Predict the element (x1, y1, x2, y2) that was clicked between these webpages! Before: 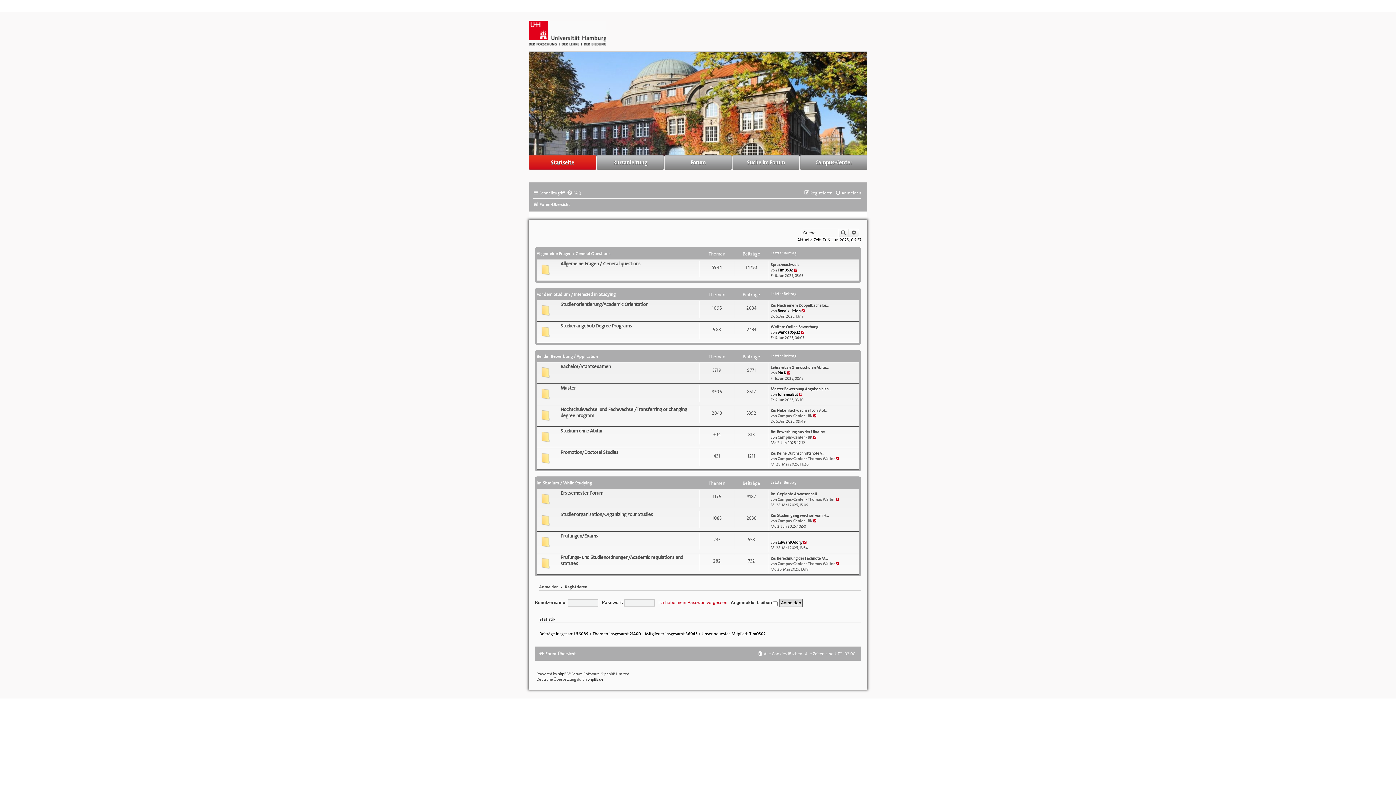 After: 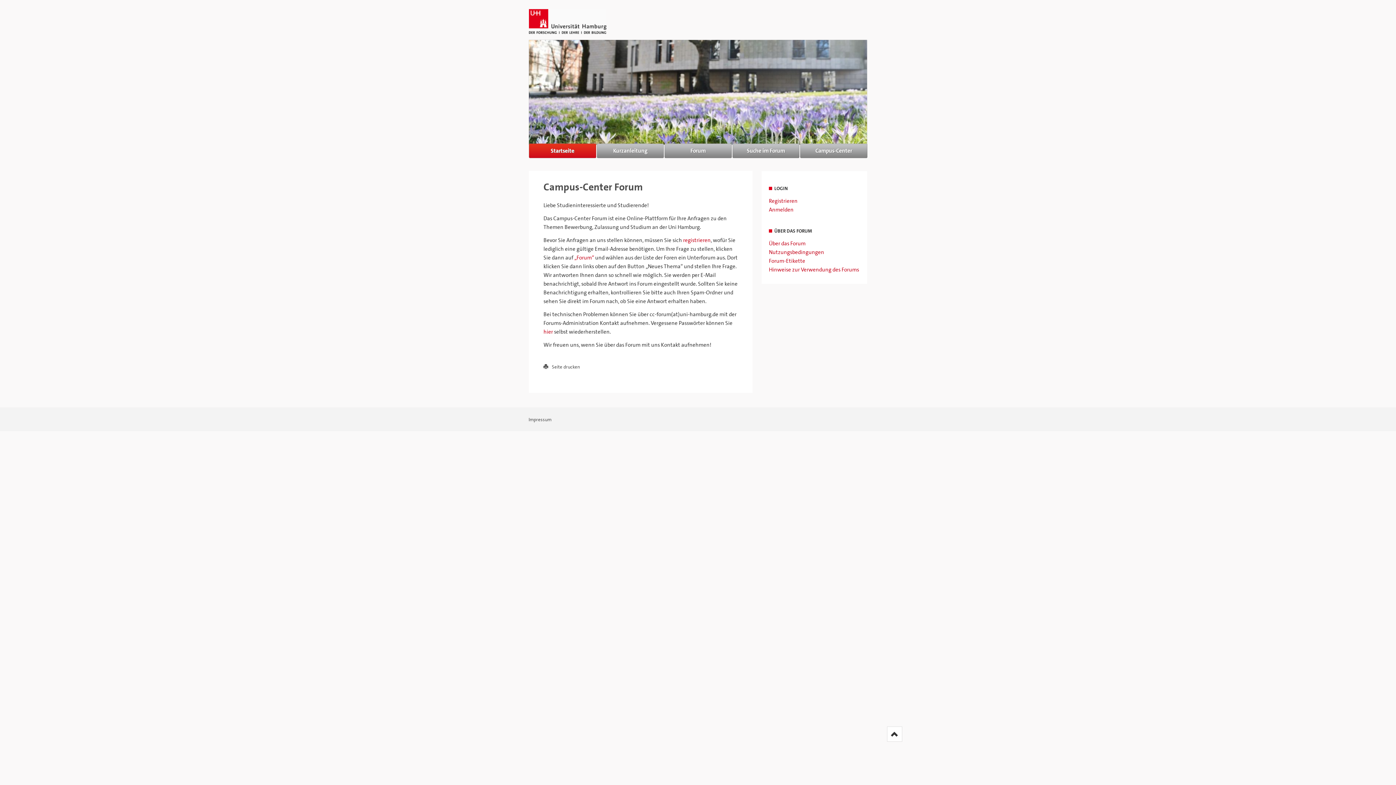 Action: label: Startseite bbox: (529, 155, 596, 169)